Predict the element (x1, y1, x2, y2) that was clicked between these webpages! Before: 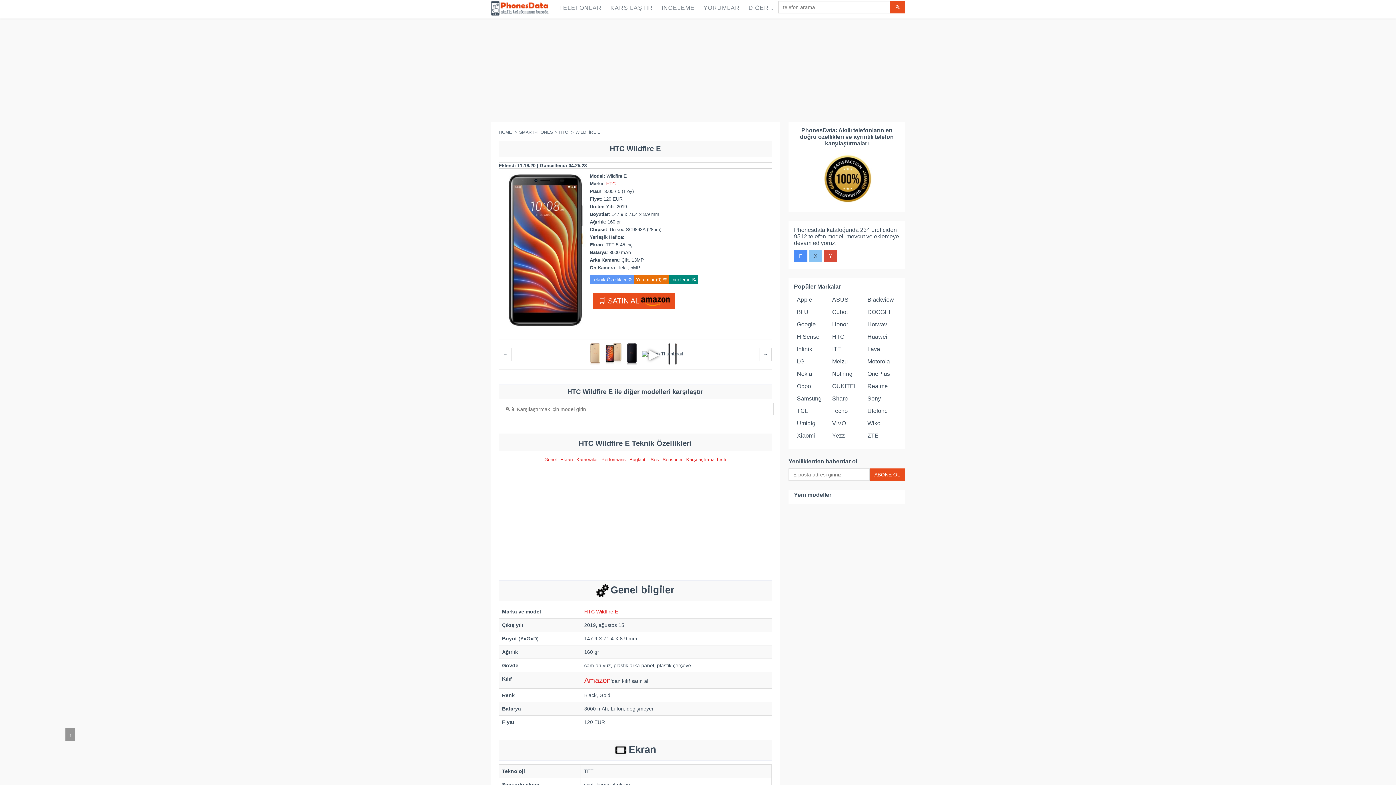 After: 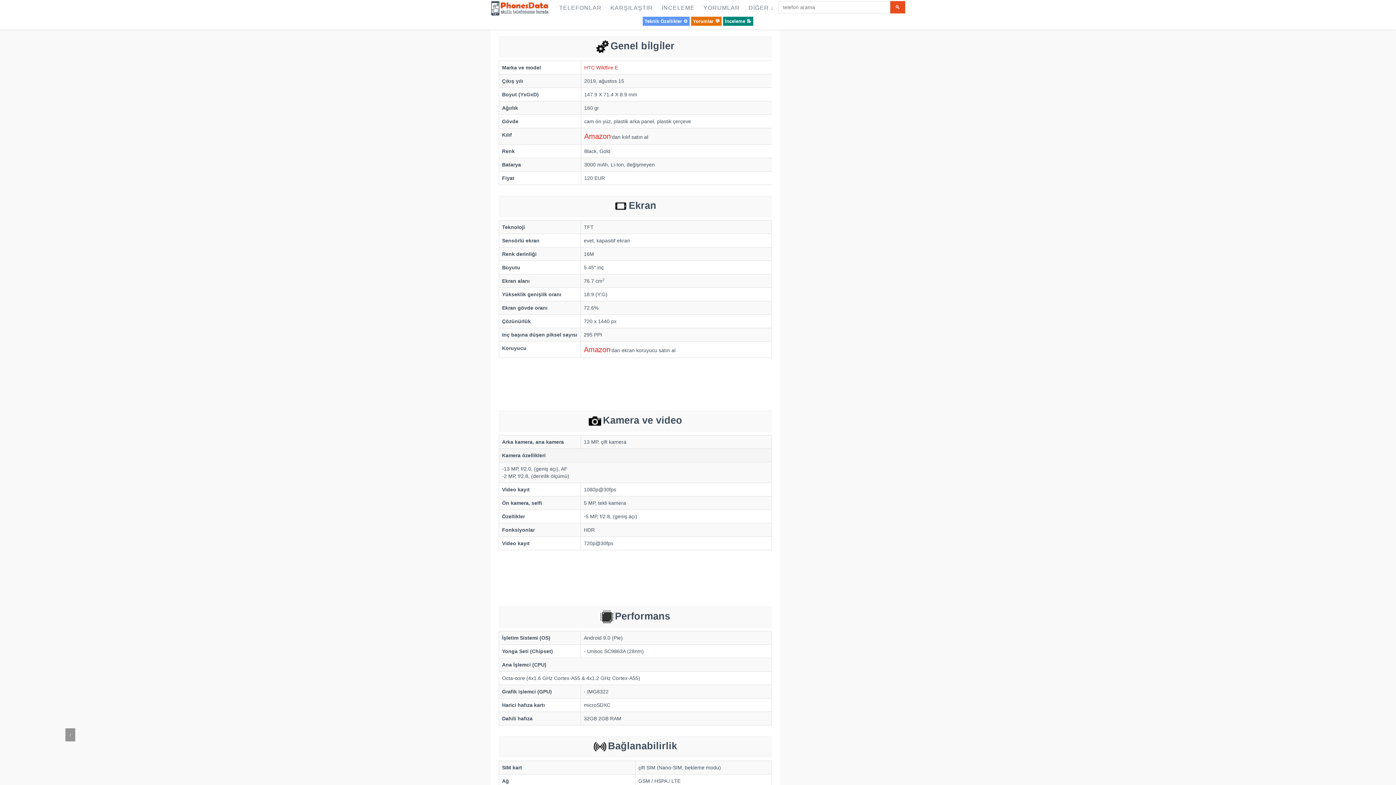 Action: bbox: (544, 457, 556, 462) label: Genel